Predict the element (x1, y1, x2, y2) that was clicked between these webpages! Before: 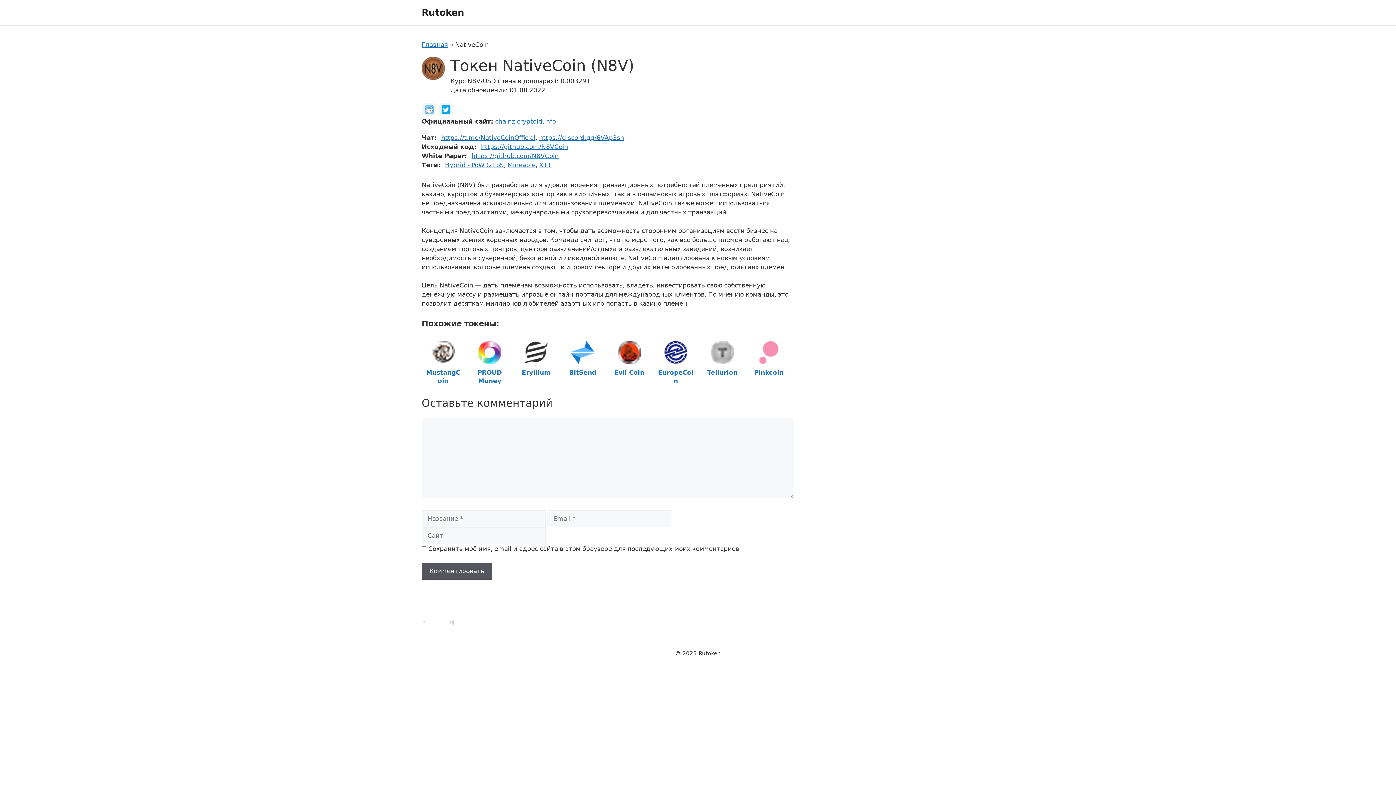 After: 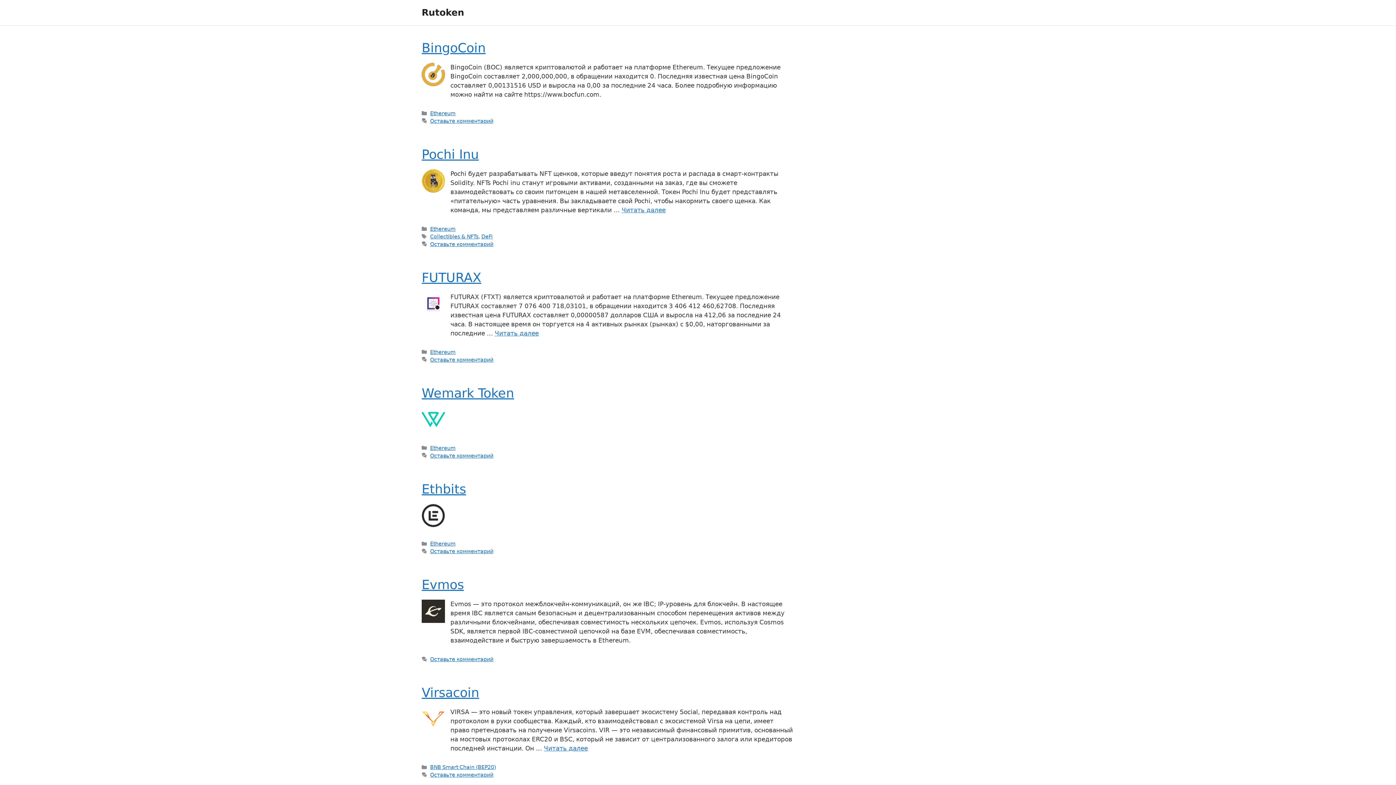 Action: bbox: (421, 7, 464, 17) label: Rutoken